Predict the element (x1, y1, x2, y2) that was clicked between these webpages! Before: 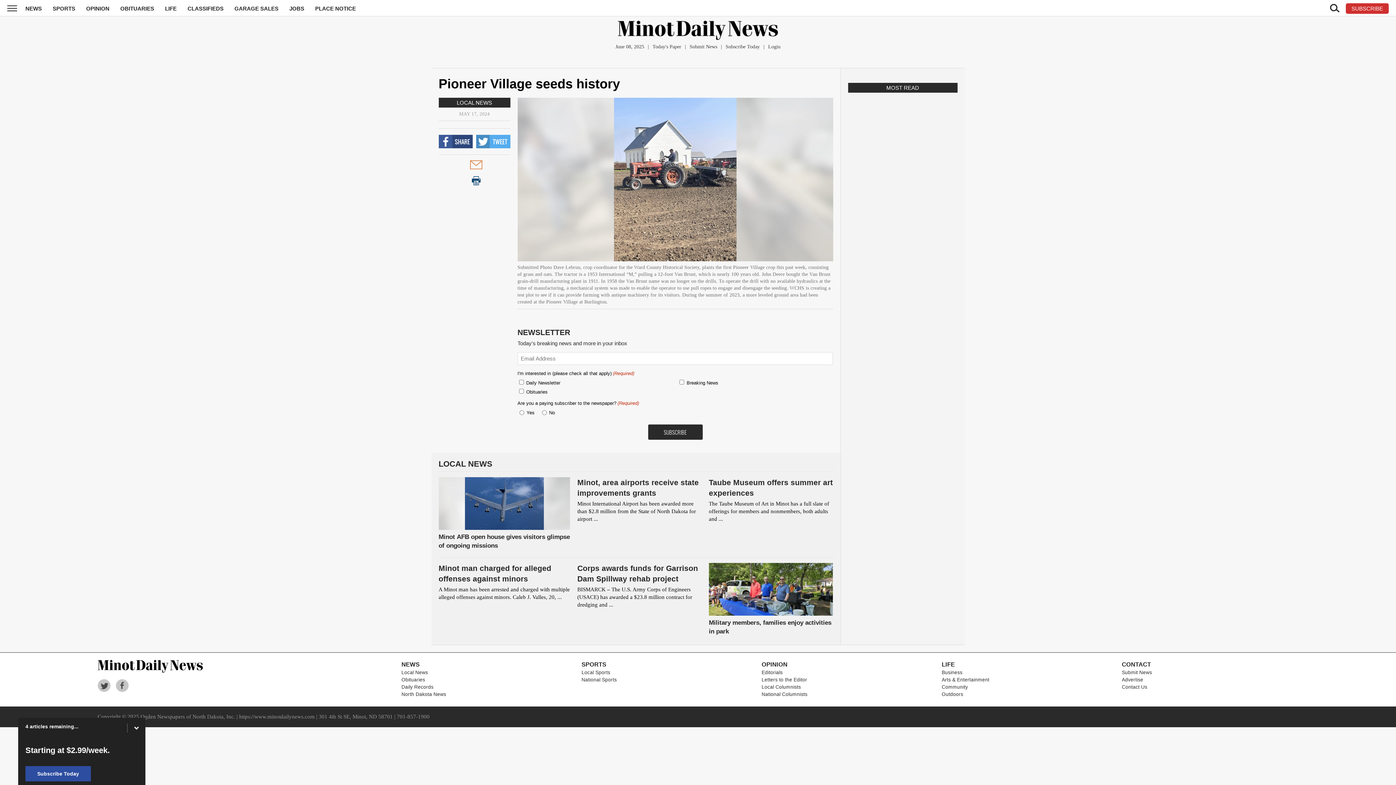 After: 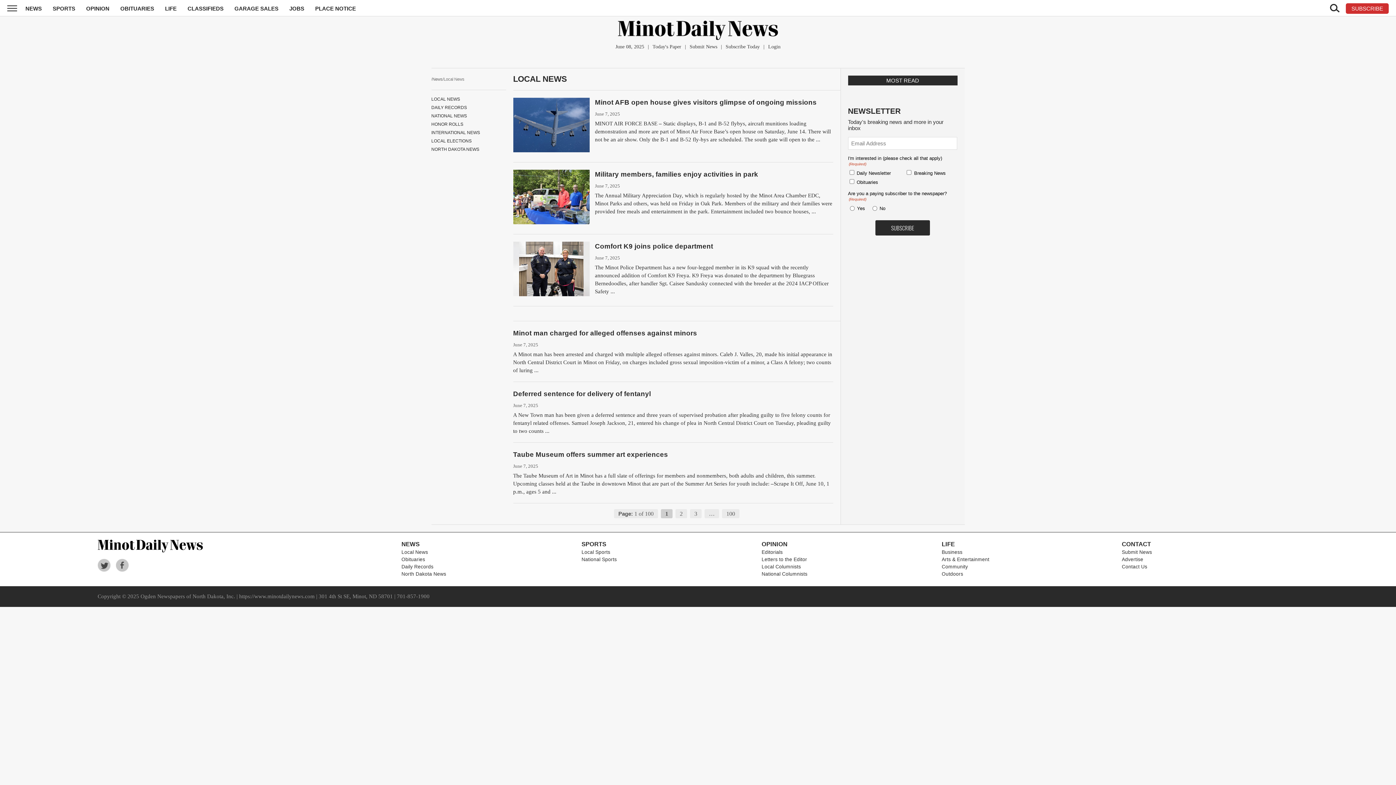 Action: bbox: (456, 99, 492, 105) label: LOCAL NEWS